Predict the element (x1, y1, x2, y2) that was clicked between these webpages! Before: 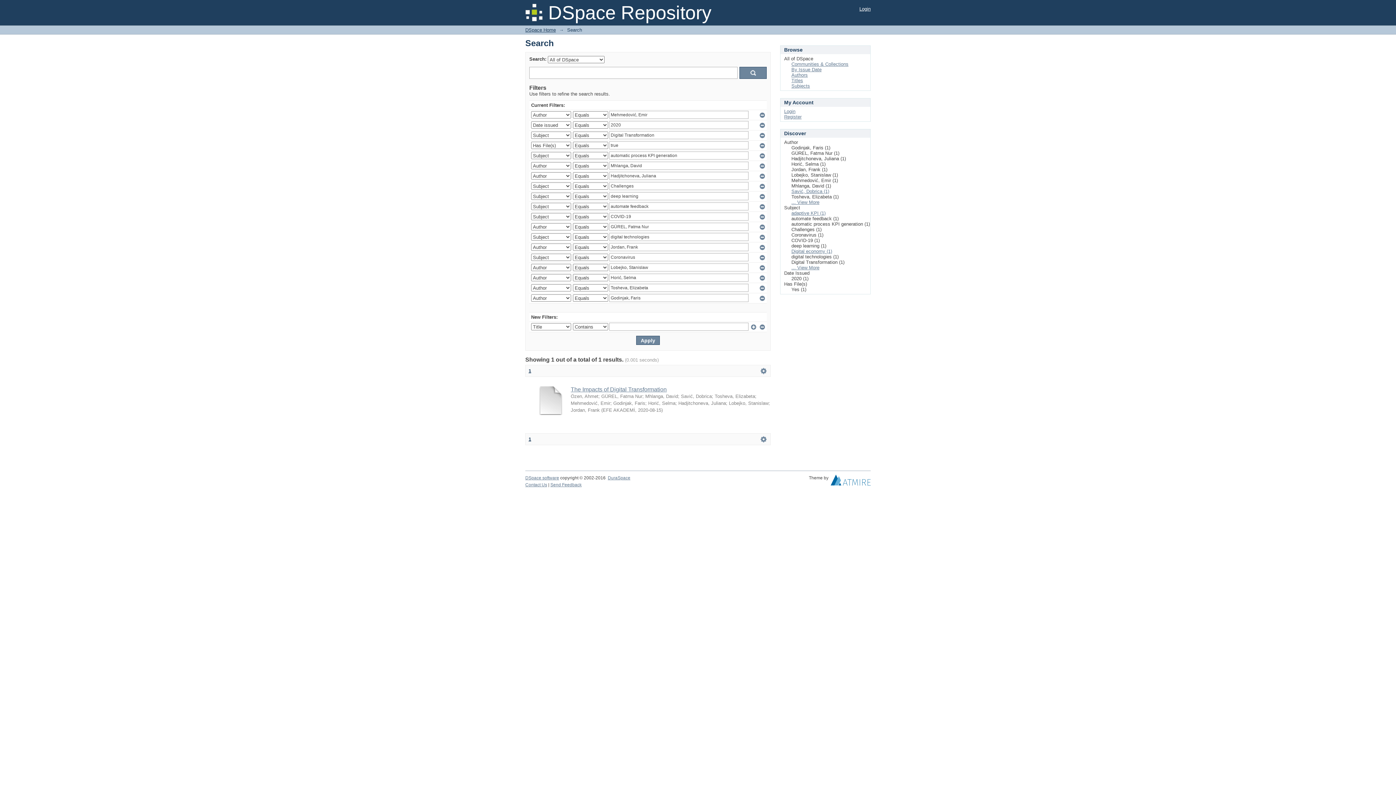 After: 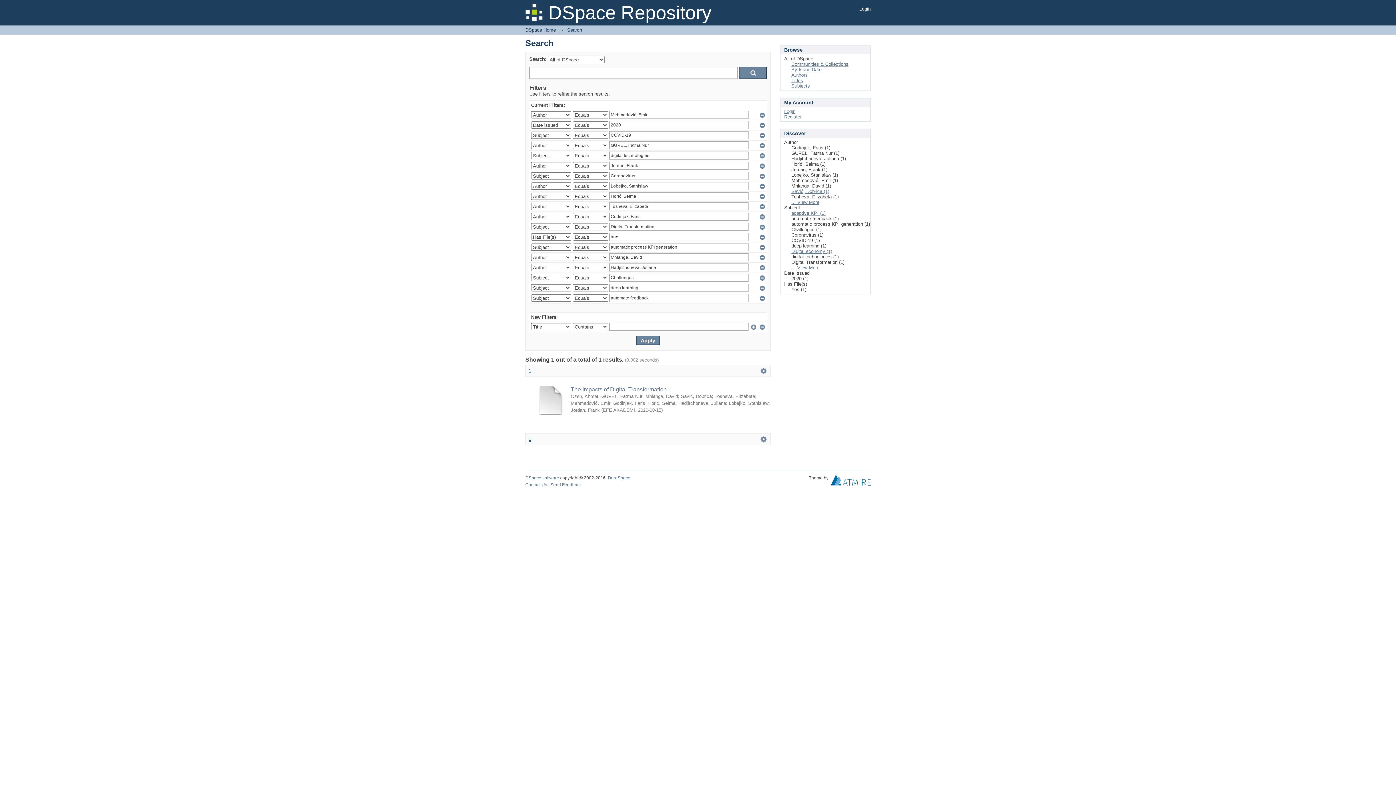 Action: bbox: (528, 436, 531, 442) label: 1